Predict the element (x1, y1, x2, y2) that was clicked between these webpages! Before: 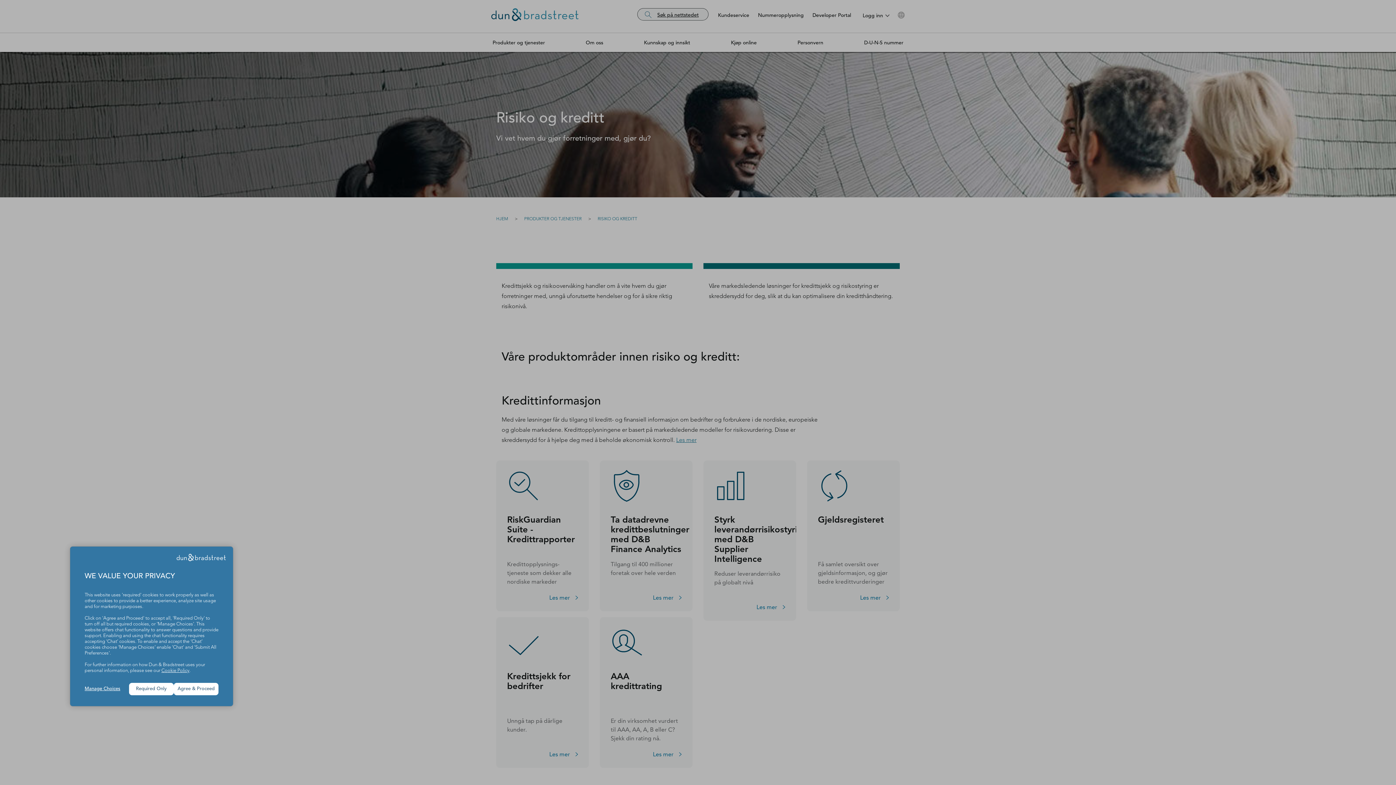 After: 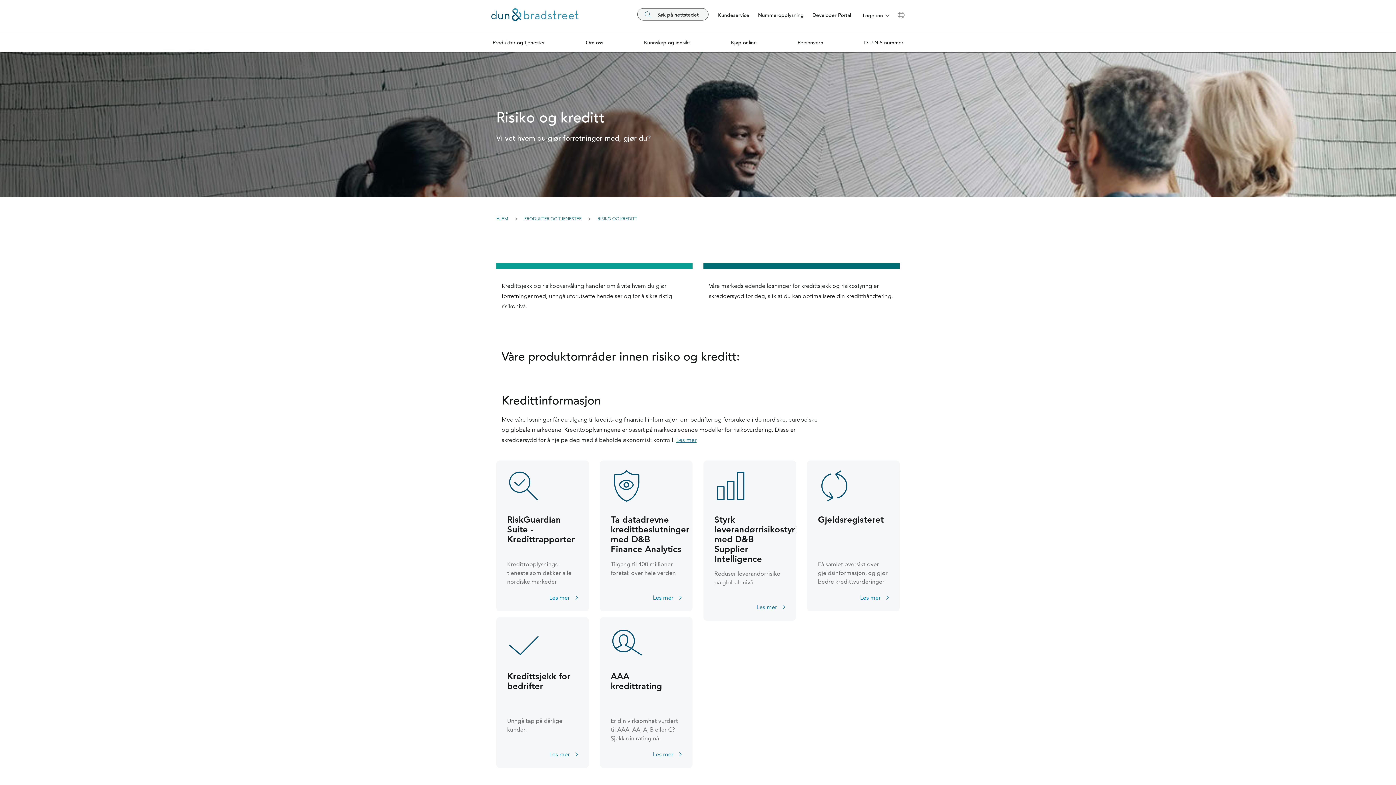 Action: label: Required Only bbox: (129, 683, 173, 695)